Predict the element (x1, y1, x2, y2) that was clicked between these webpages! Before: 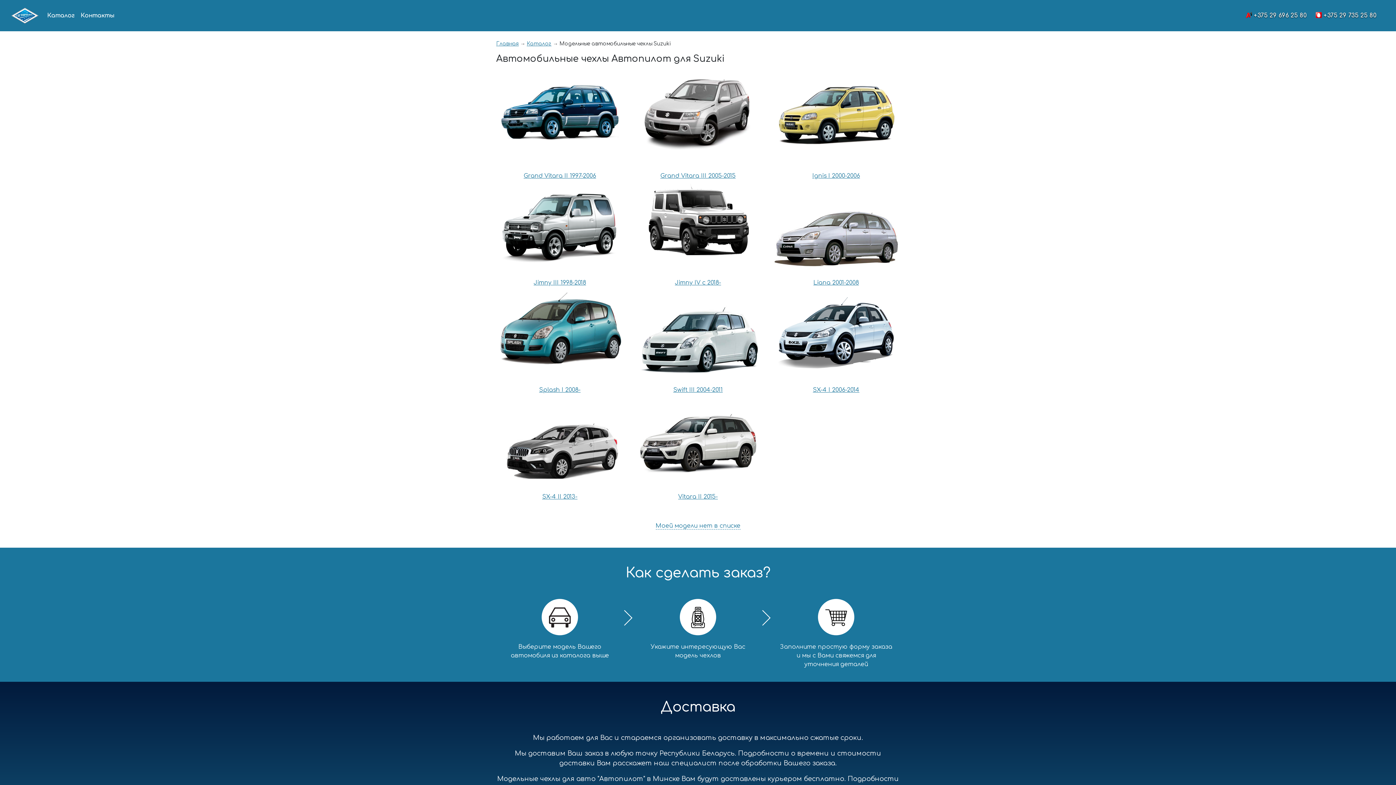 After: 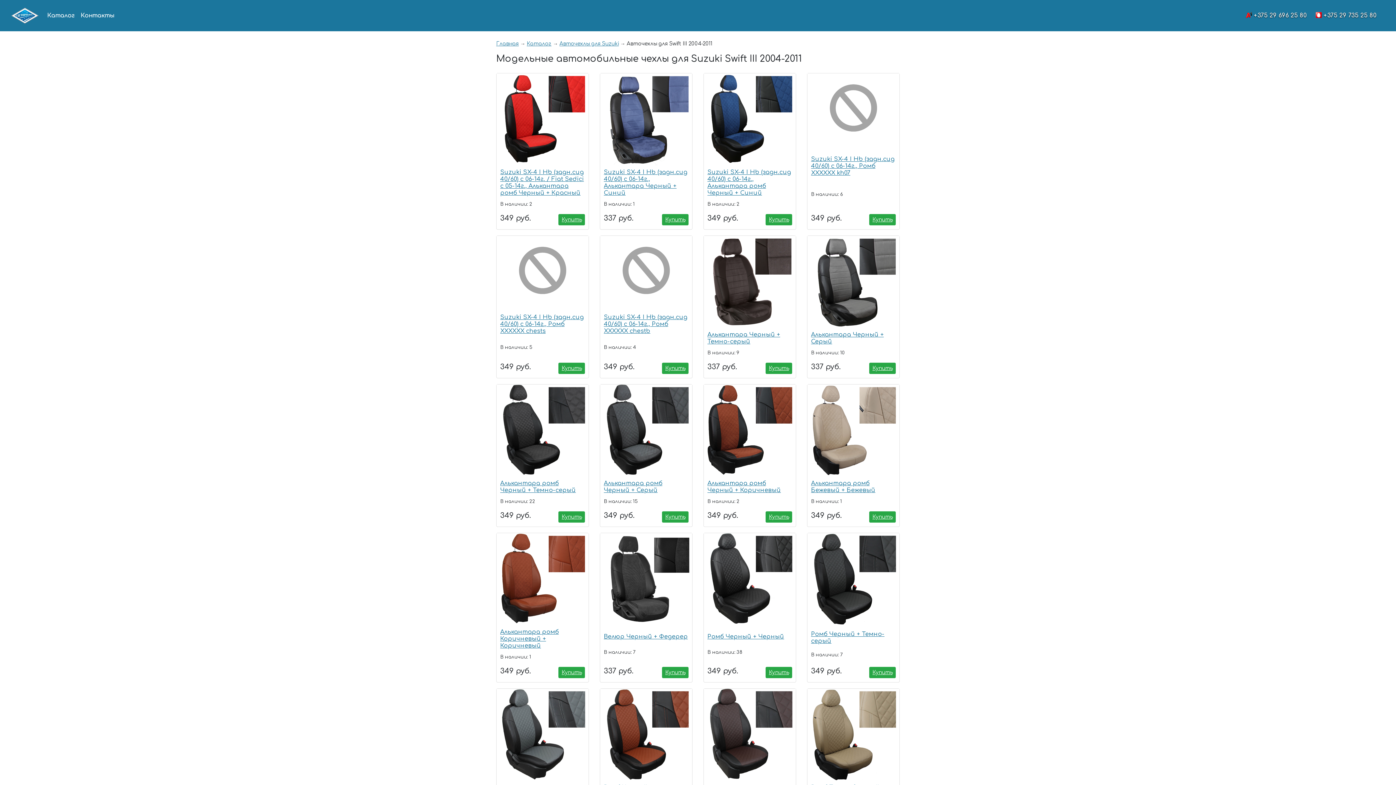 Action: label: Swift III 2004-2011 bbox: (634, 385, 761, 394)